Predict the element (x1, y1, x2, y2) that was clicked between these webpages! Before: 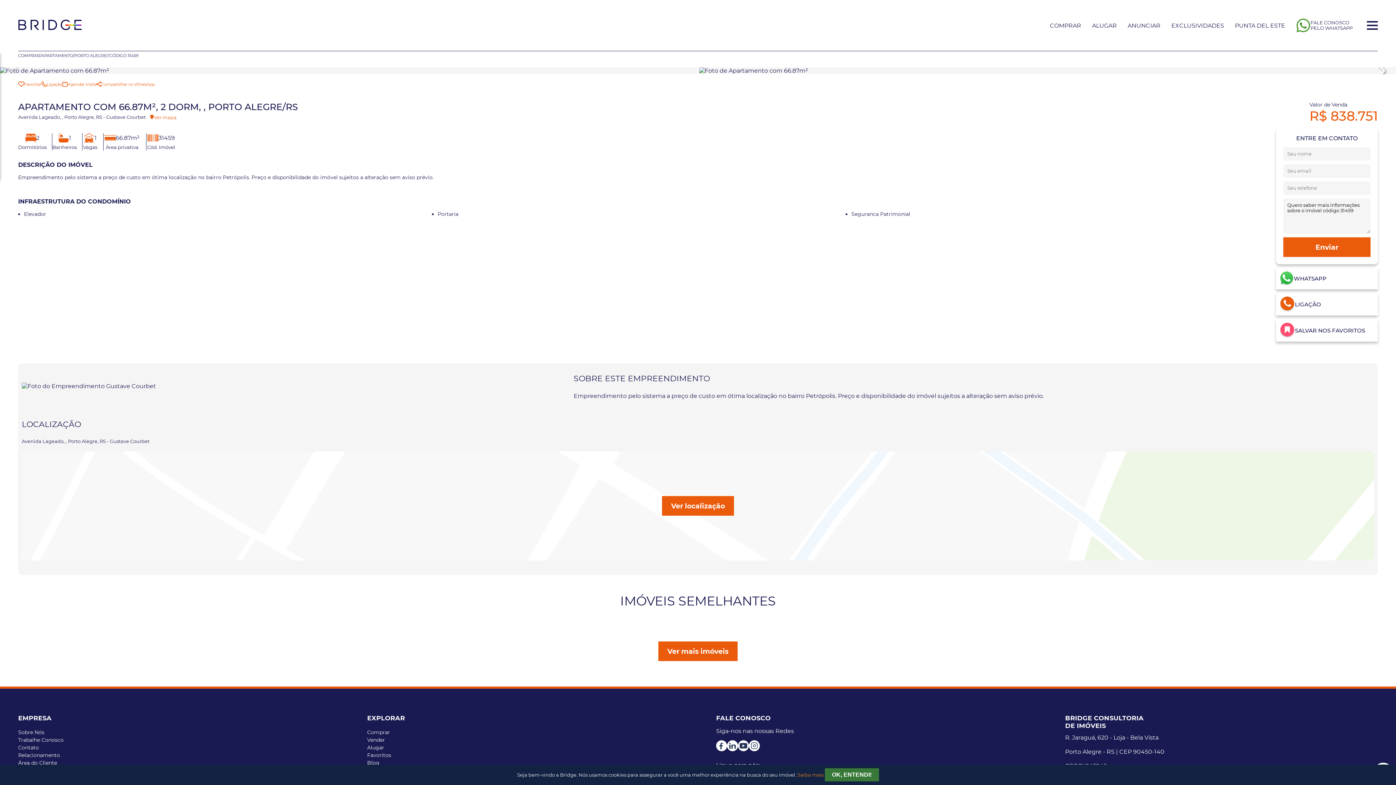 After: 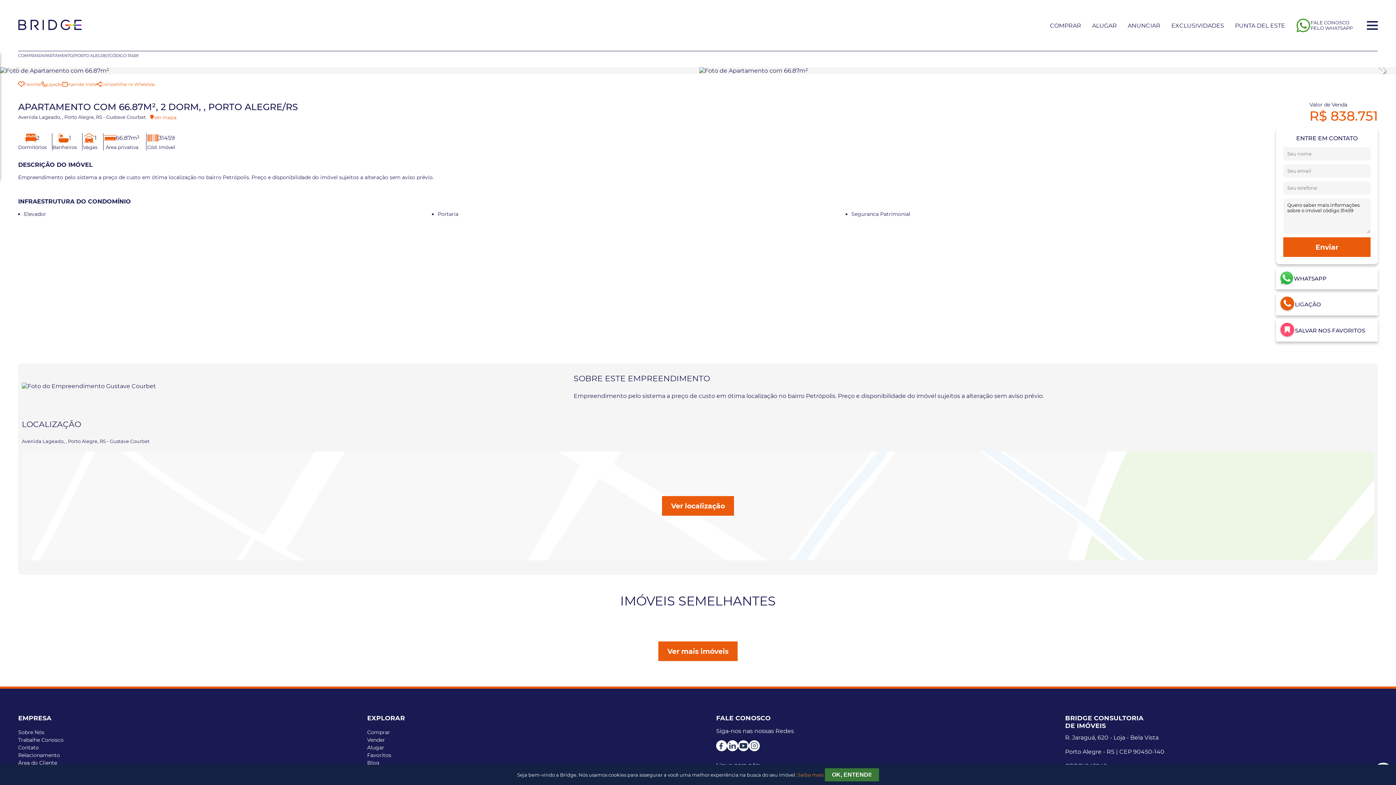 Action: label: CÓDIGO 31459 bbox: (109, 53, 138, 58)